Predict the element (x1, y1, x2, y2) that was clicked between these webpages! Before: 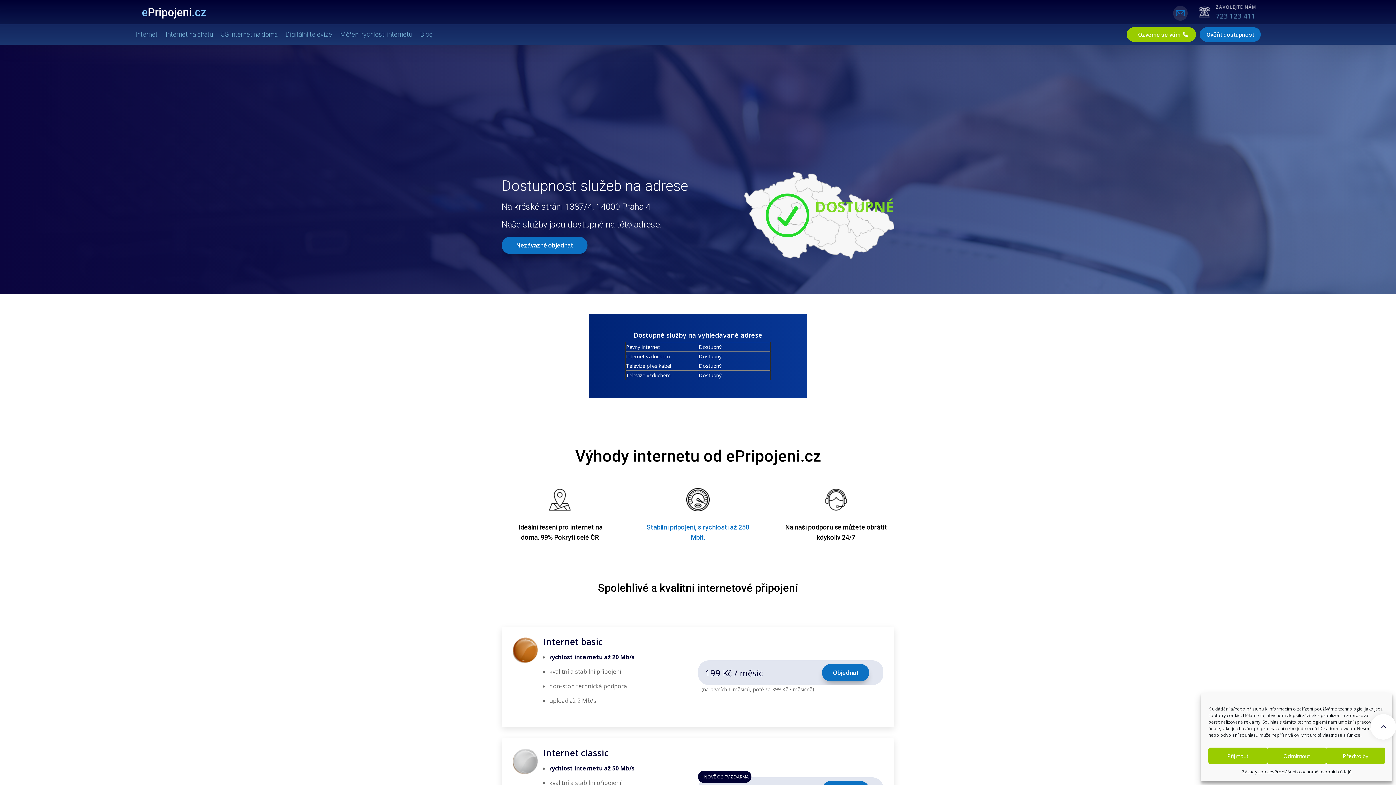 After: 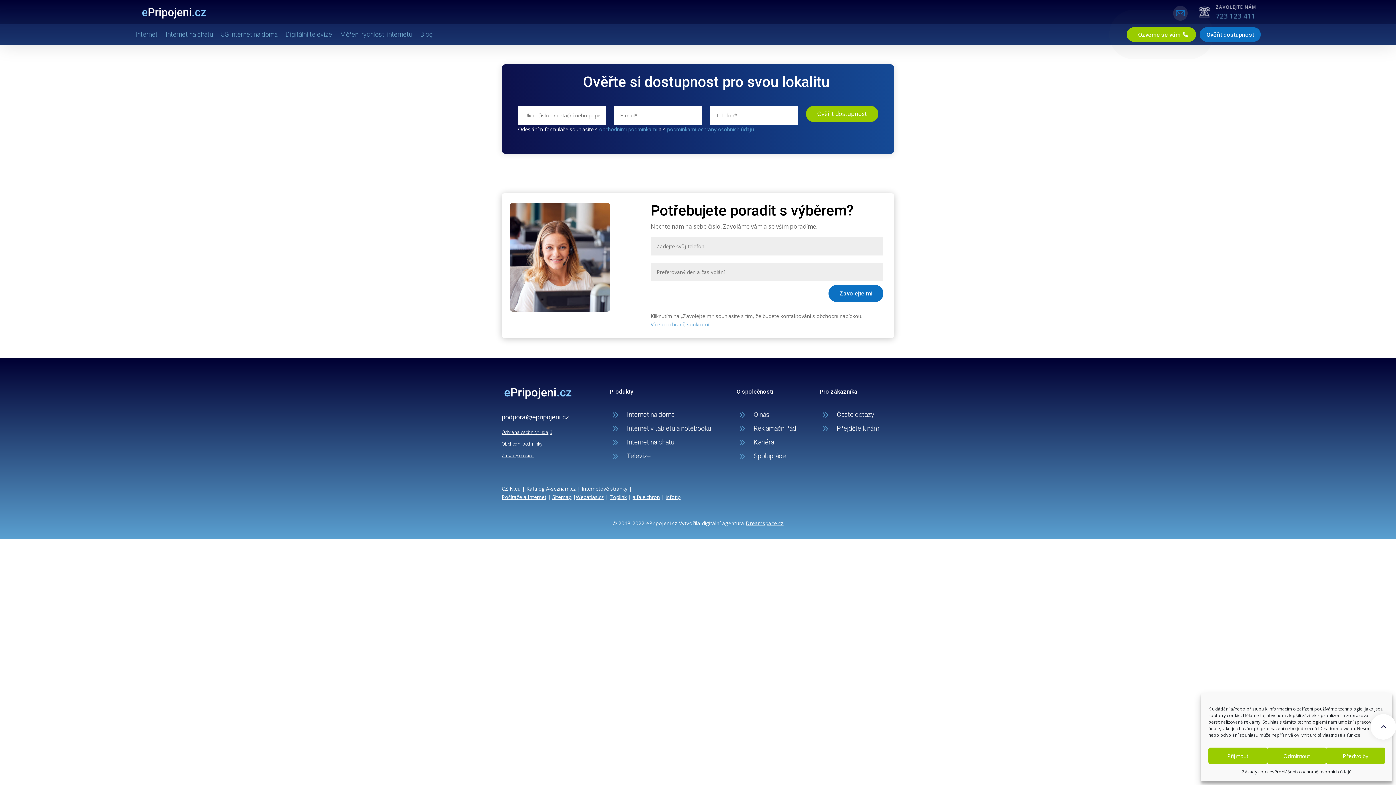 Action: label: Ověřit dostupnost bbox: (1199, 27, 1260, 41)